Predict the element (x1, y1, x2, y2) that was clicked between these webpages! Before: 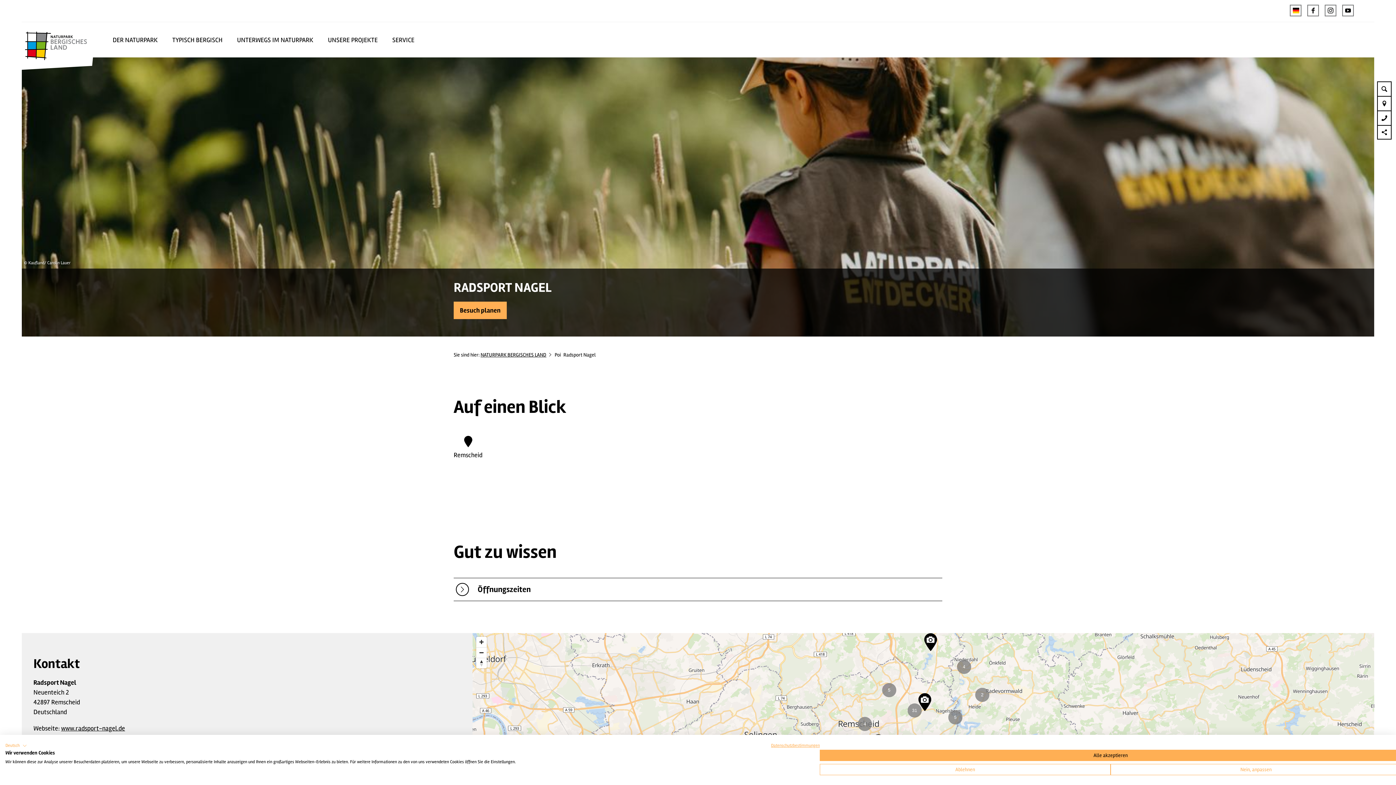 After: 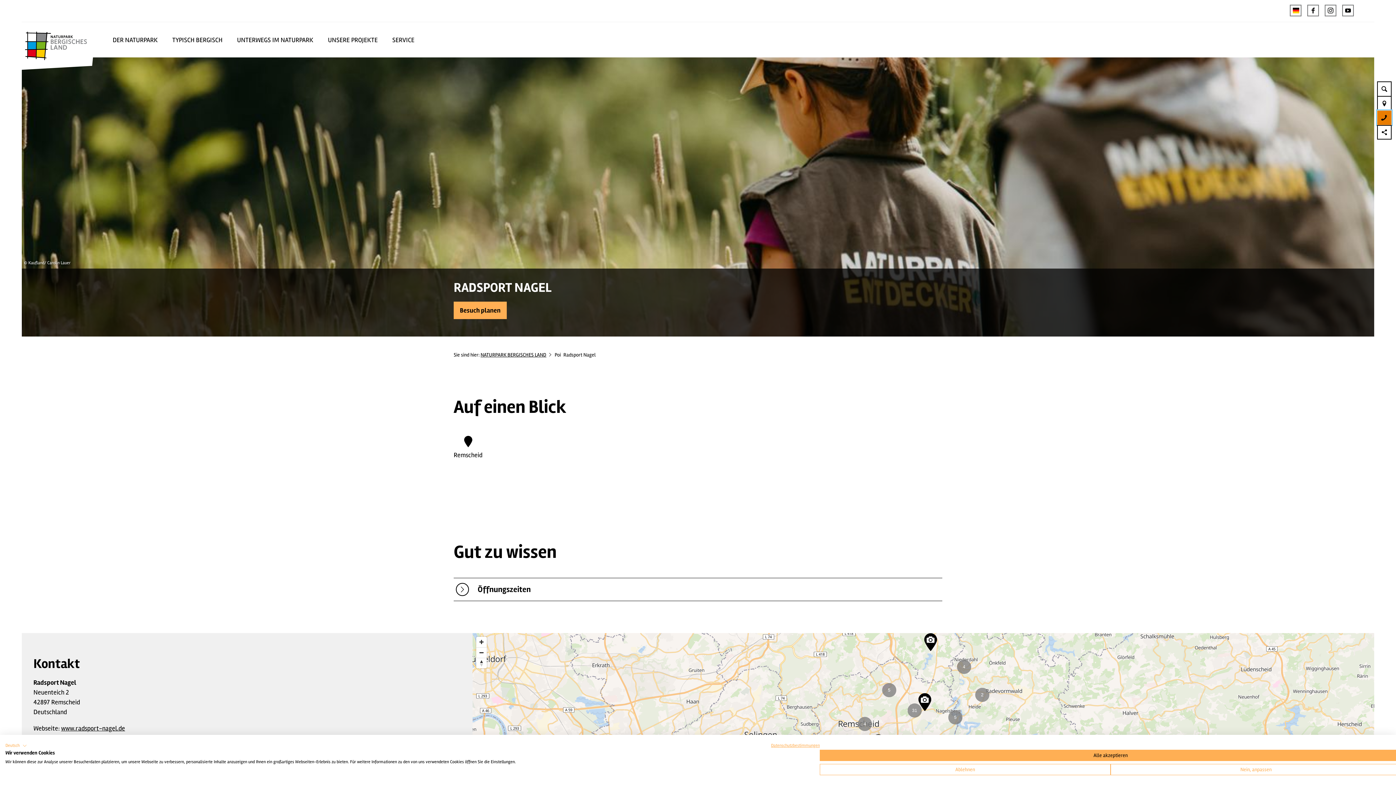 Action: bbox: (1377, 110, 1392, 125)